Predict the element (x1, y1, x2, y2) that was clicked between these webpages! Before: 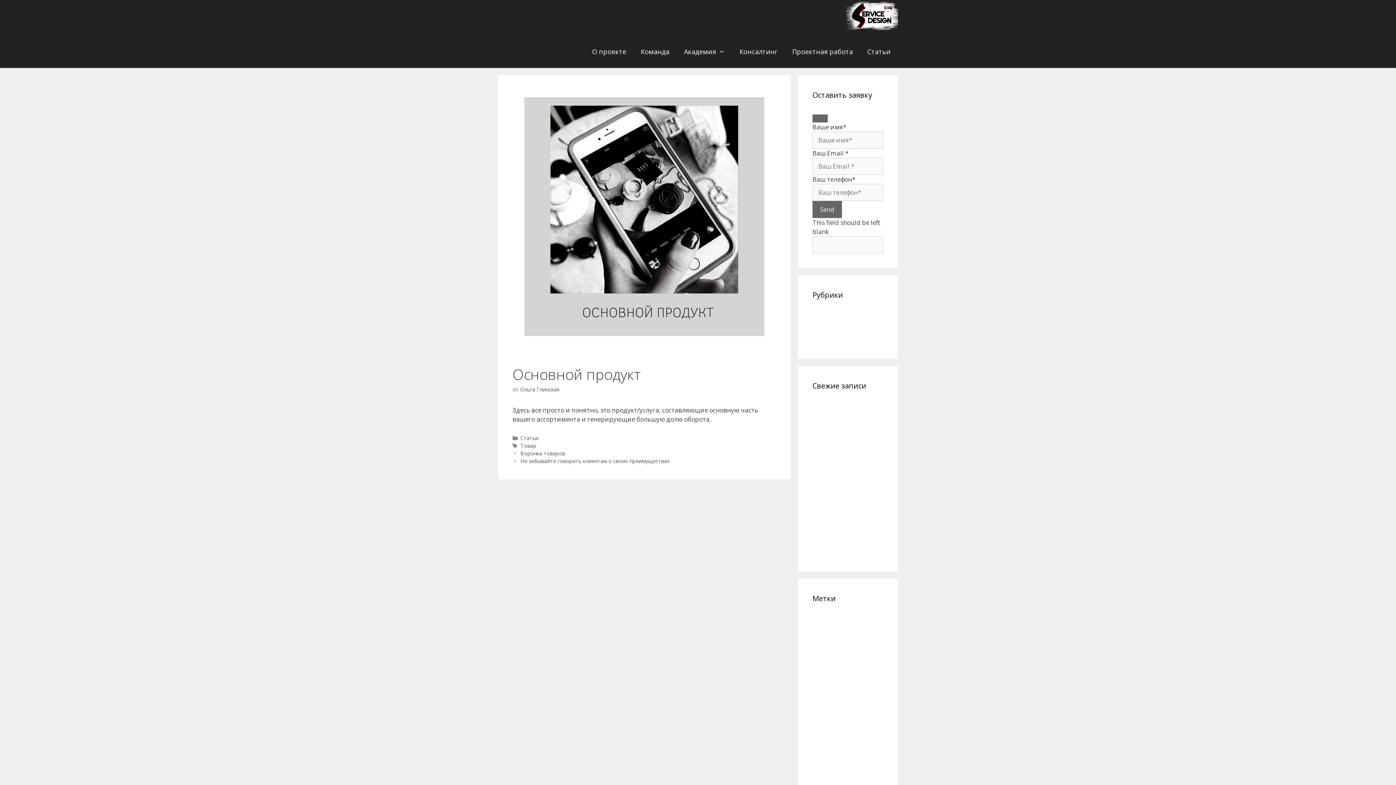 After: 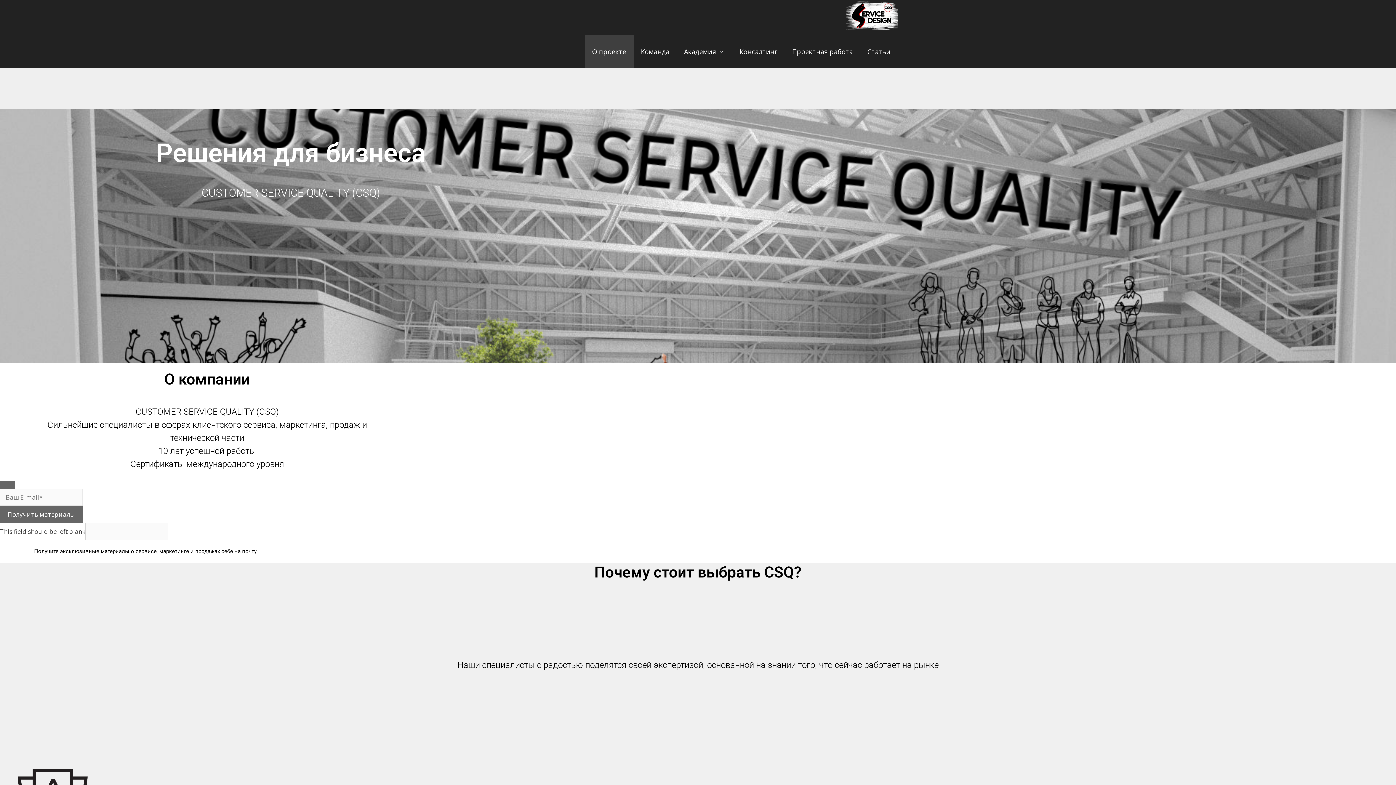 Action: bbox: (846, 0, 898, 35)